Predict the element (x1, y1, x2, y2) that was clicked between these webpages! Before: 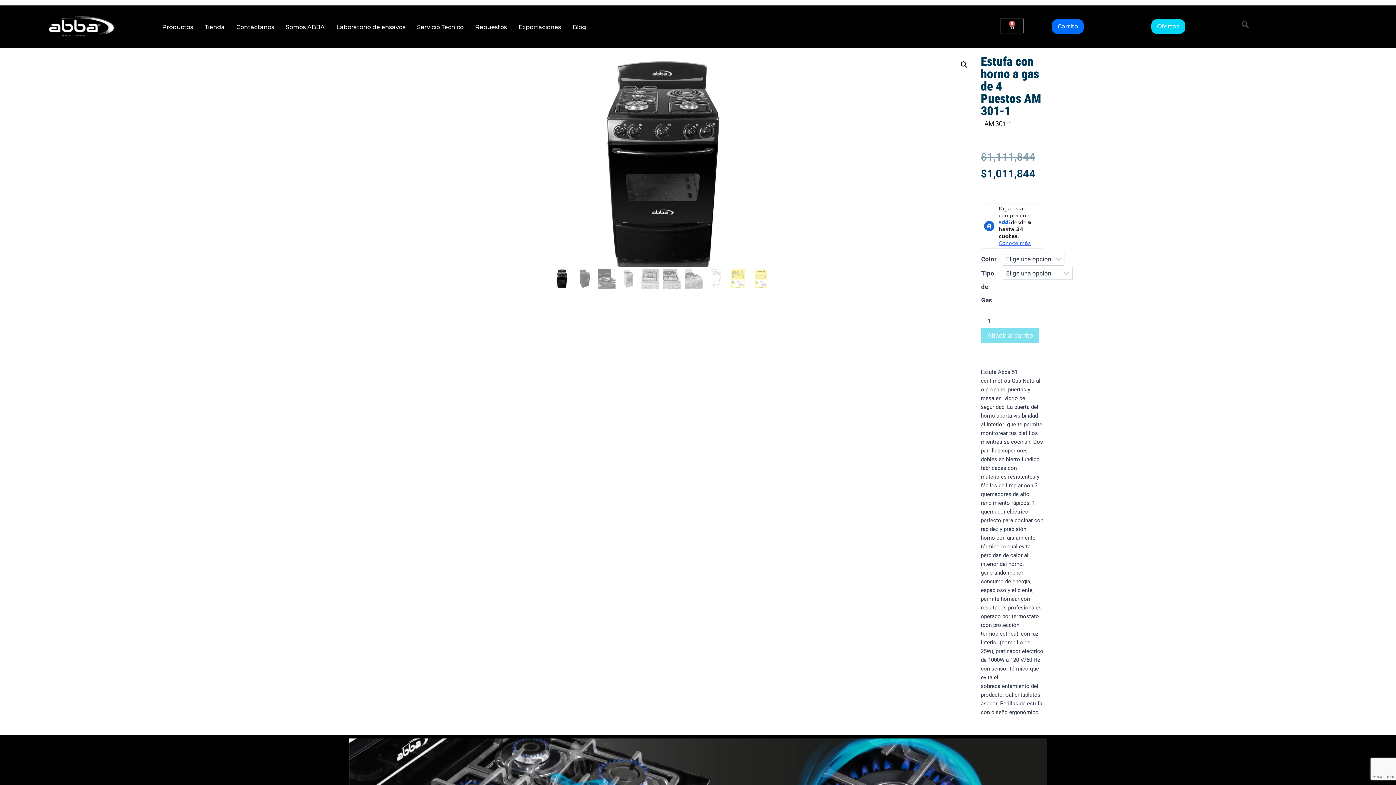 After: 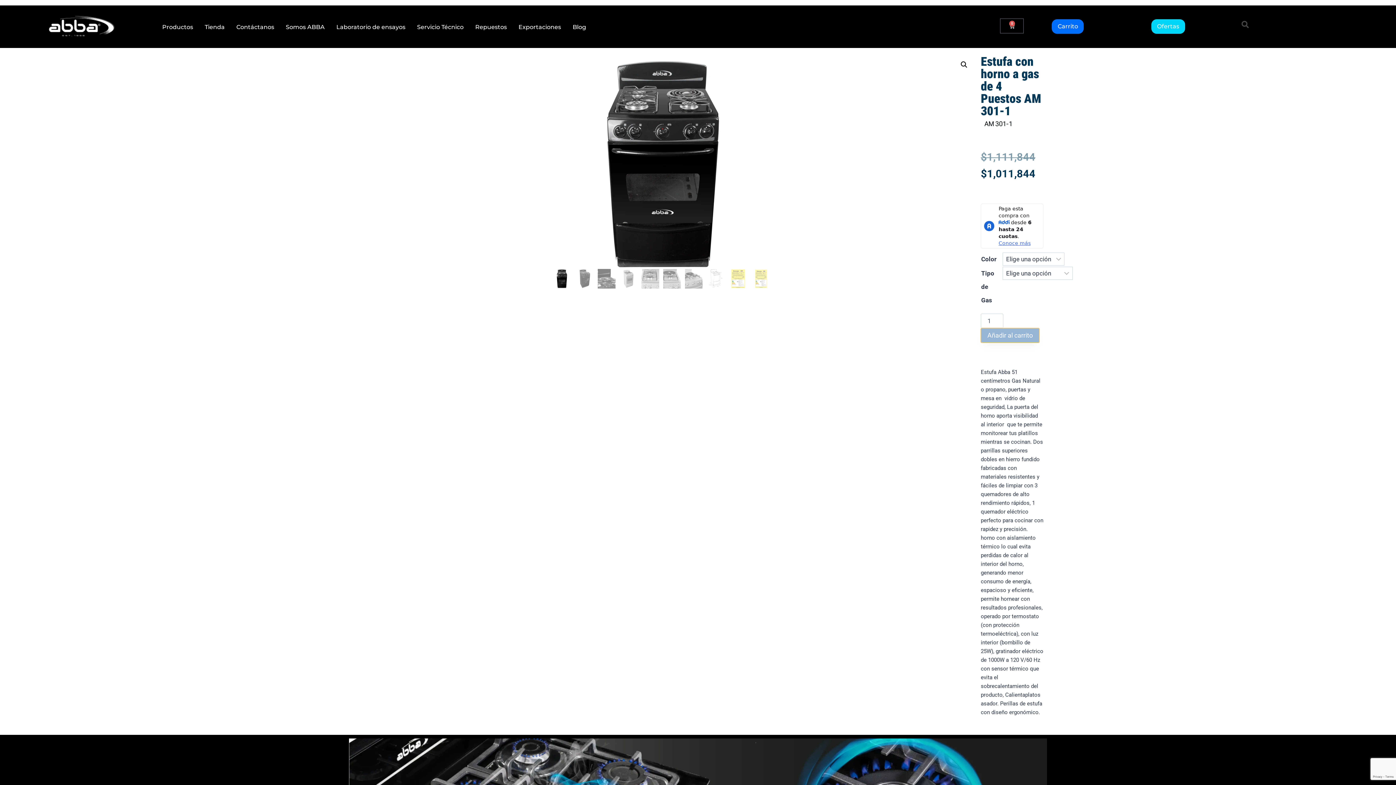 Action: label: Añadir al carrito bbox: (981, 328, 1039, 342)